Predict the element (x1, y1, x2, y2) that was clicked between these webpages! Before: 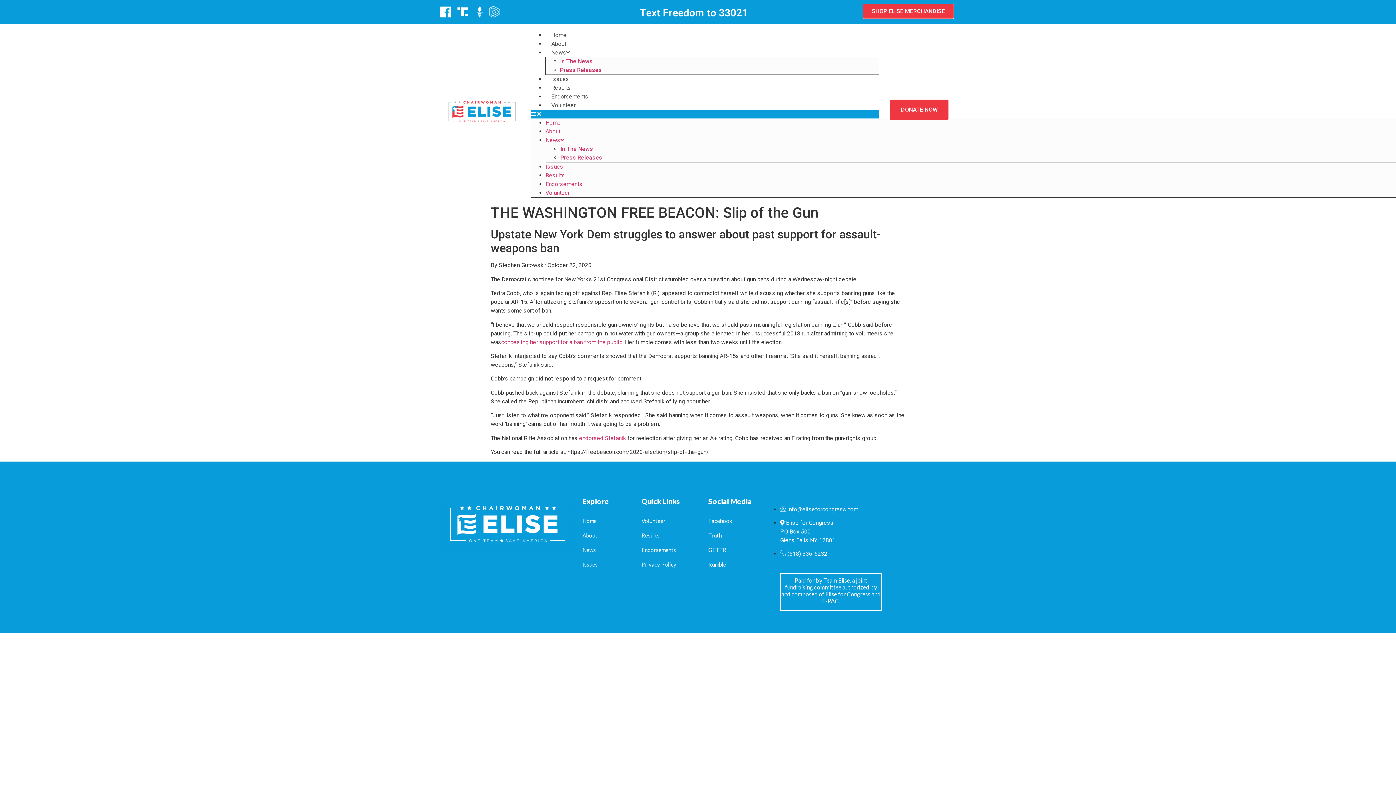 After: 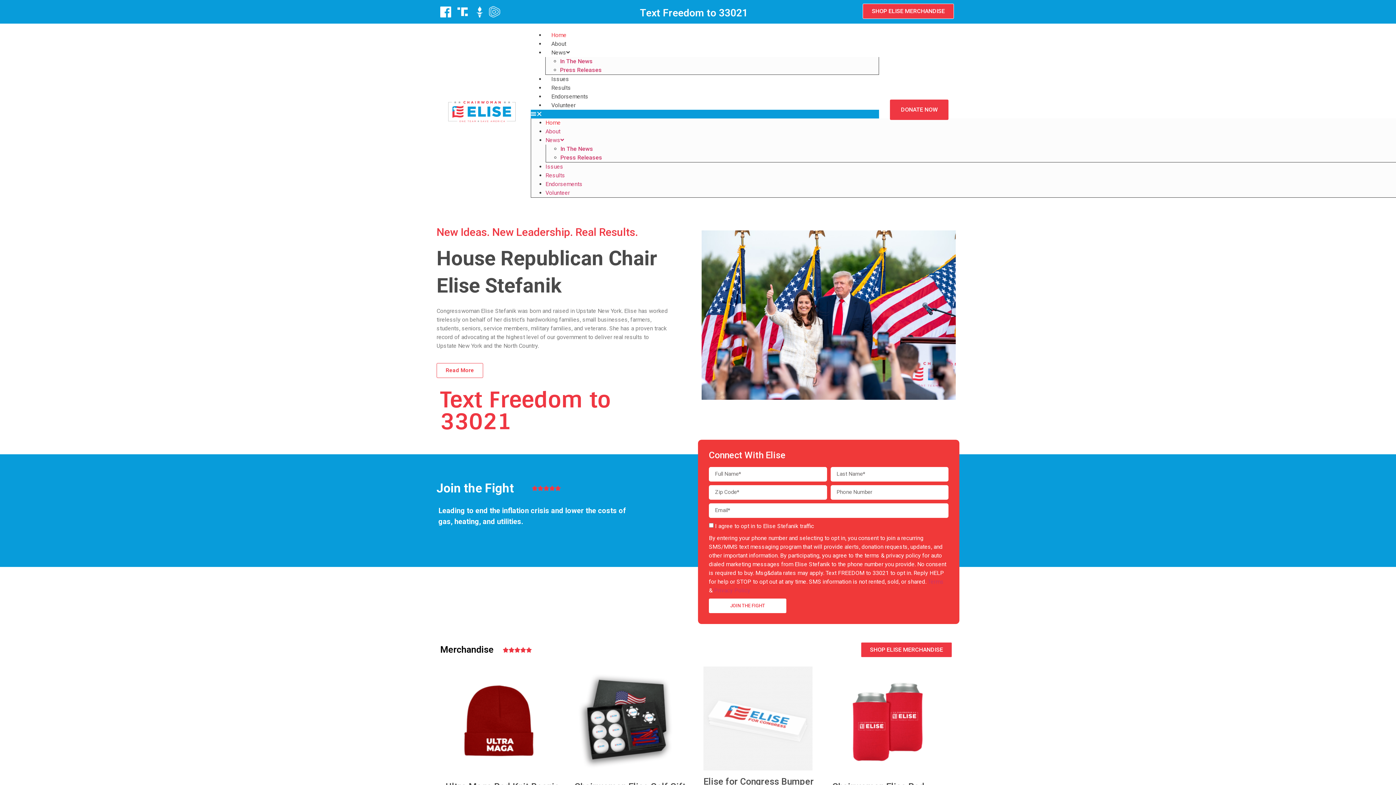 Action: bbox: (440, 97, 523, 126)